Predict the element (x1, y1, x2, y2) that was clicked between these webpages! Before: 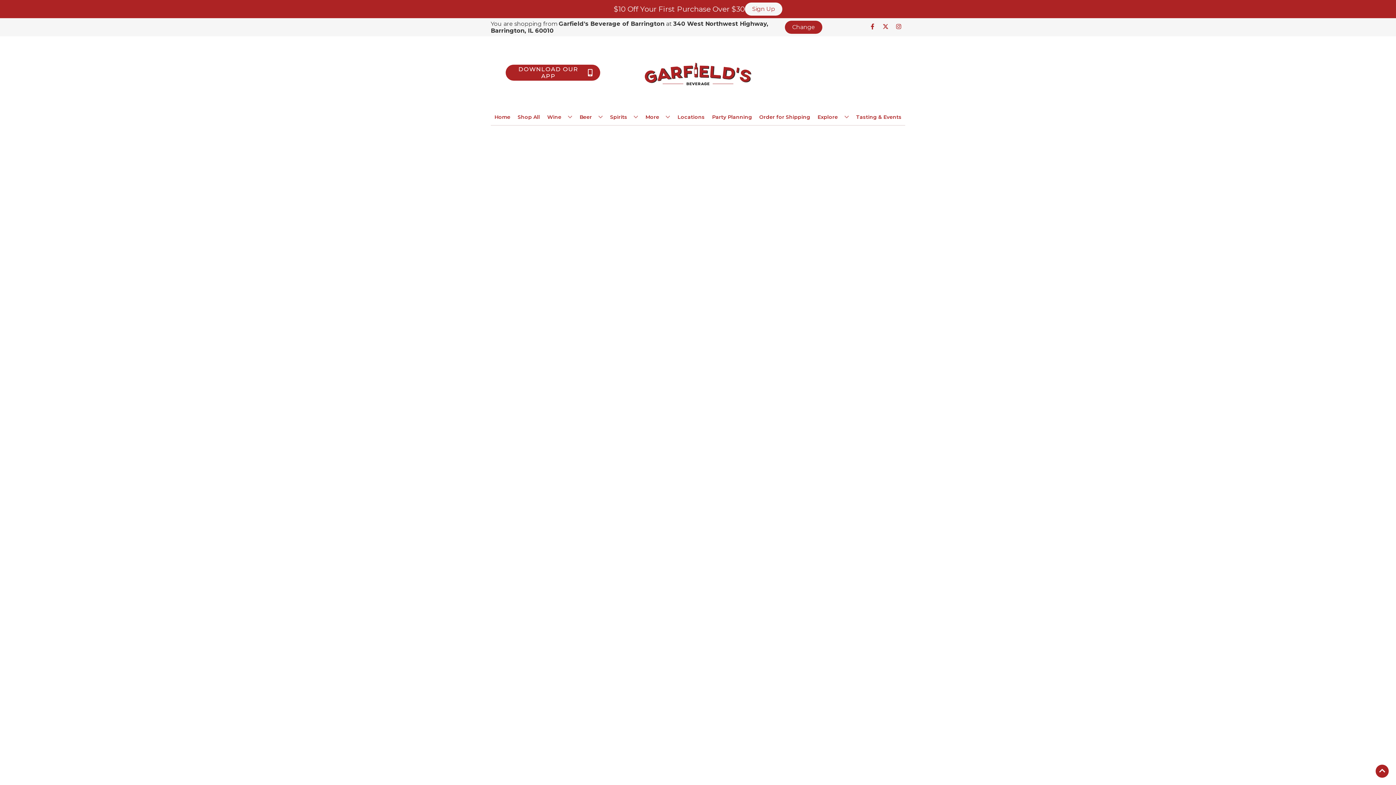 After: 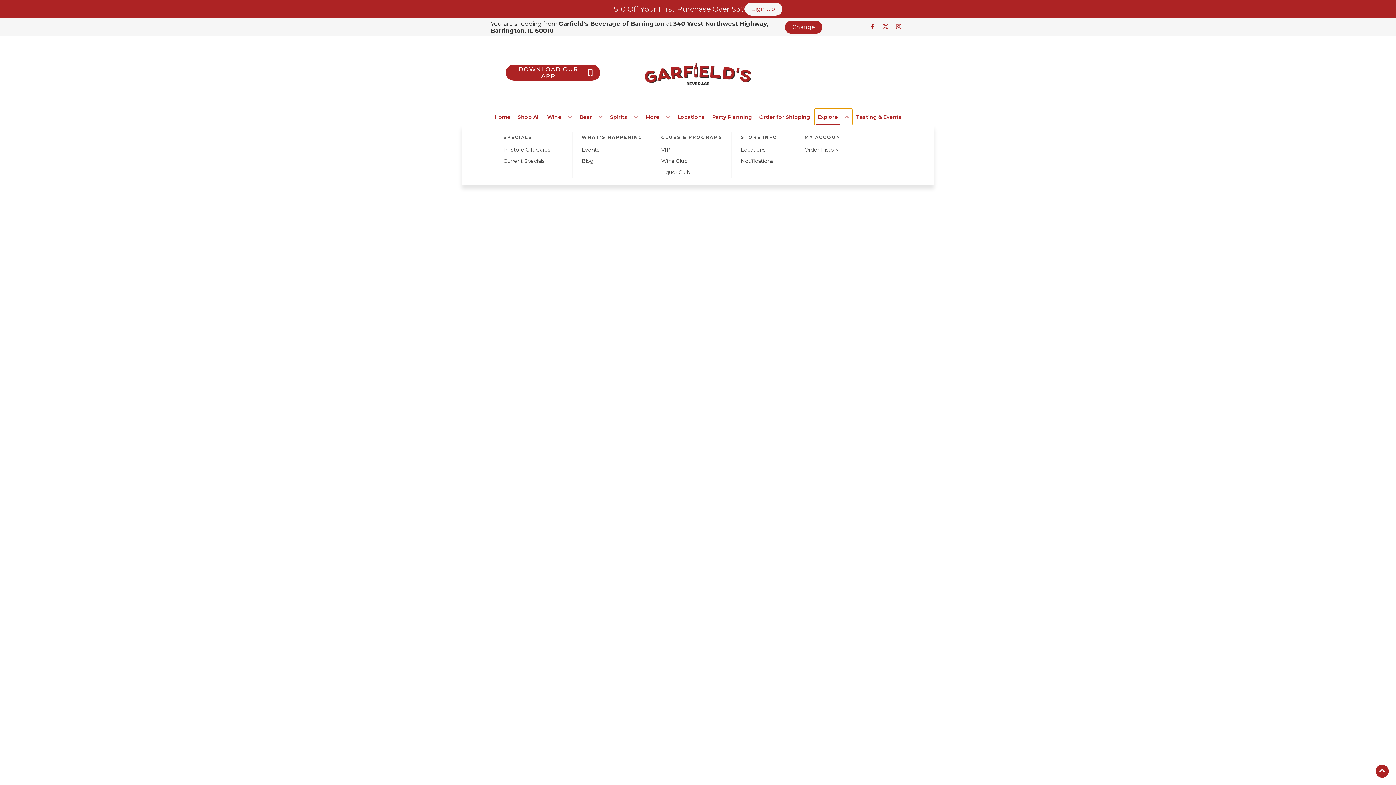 Action: label: Explore bbox: (814, 109, 851, 125)